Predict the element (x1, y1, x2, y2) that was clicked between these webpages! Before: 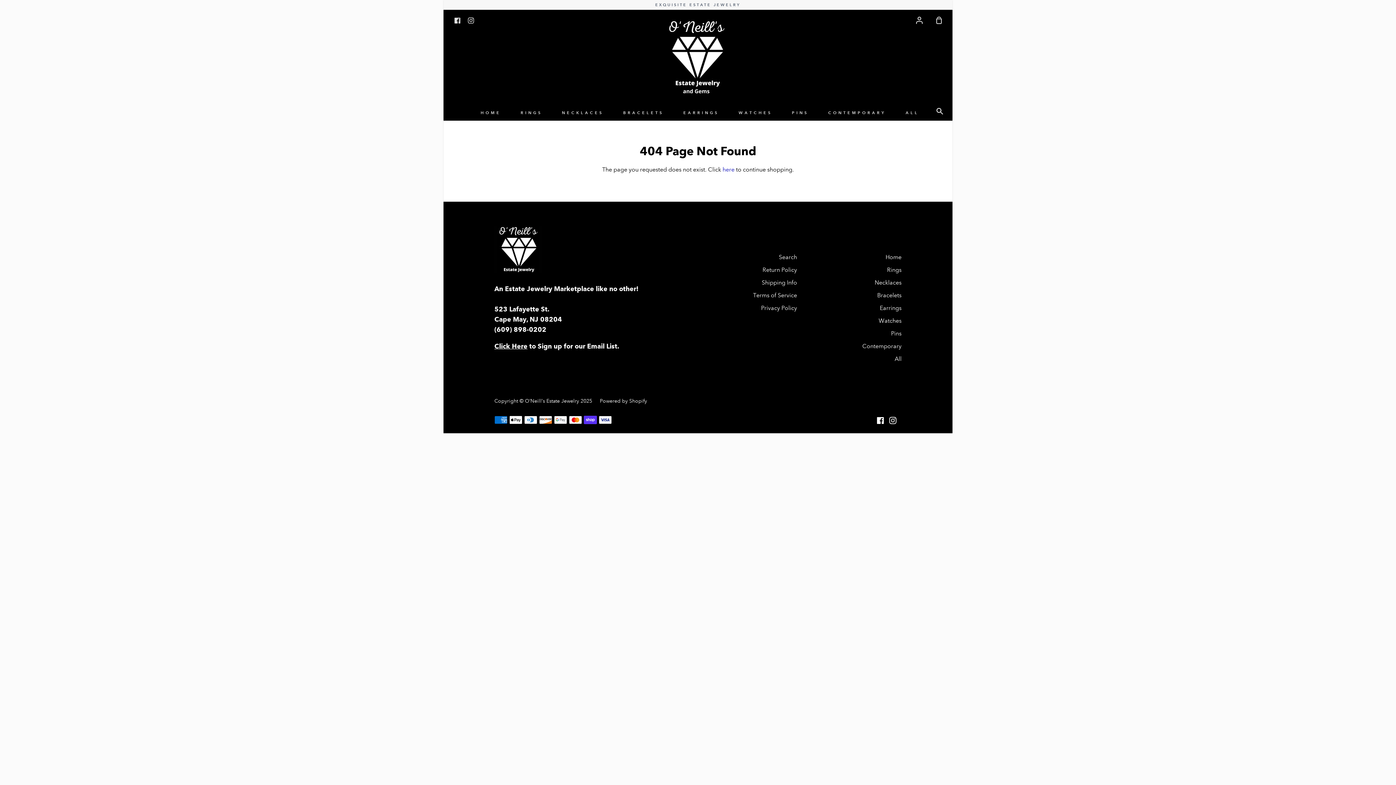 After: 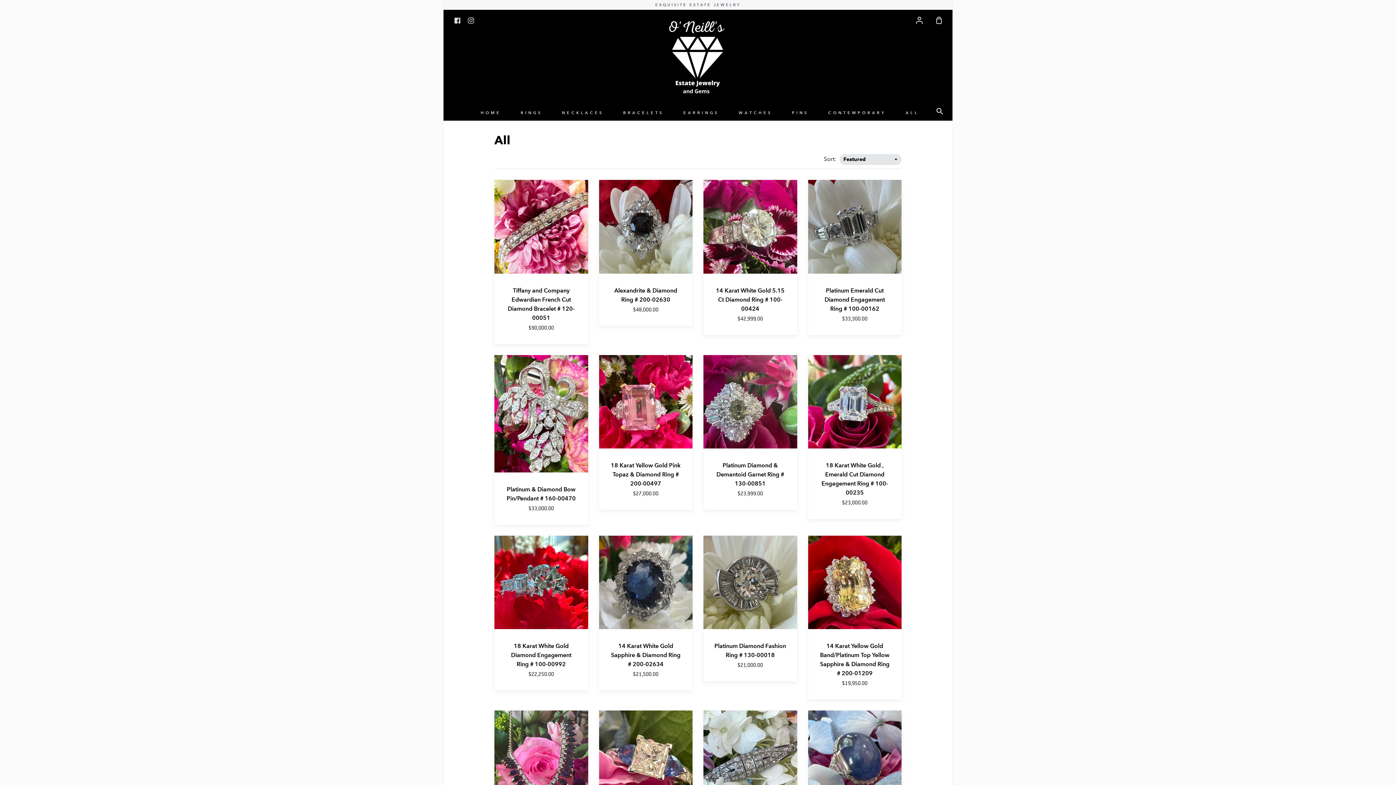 Action: label: ALL bbox: (904, 105, 921, 120)